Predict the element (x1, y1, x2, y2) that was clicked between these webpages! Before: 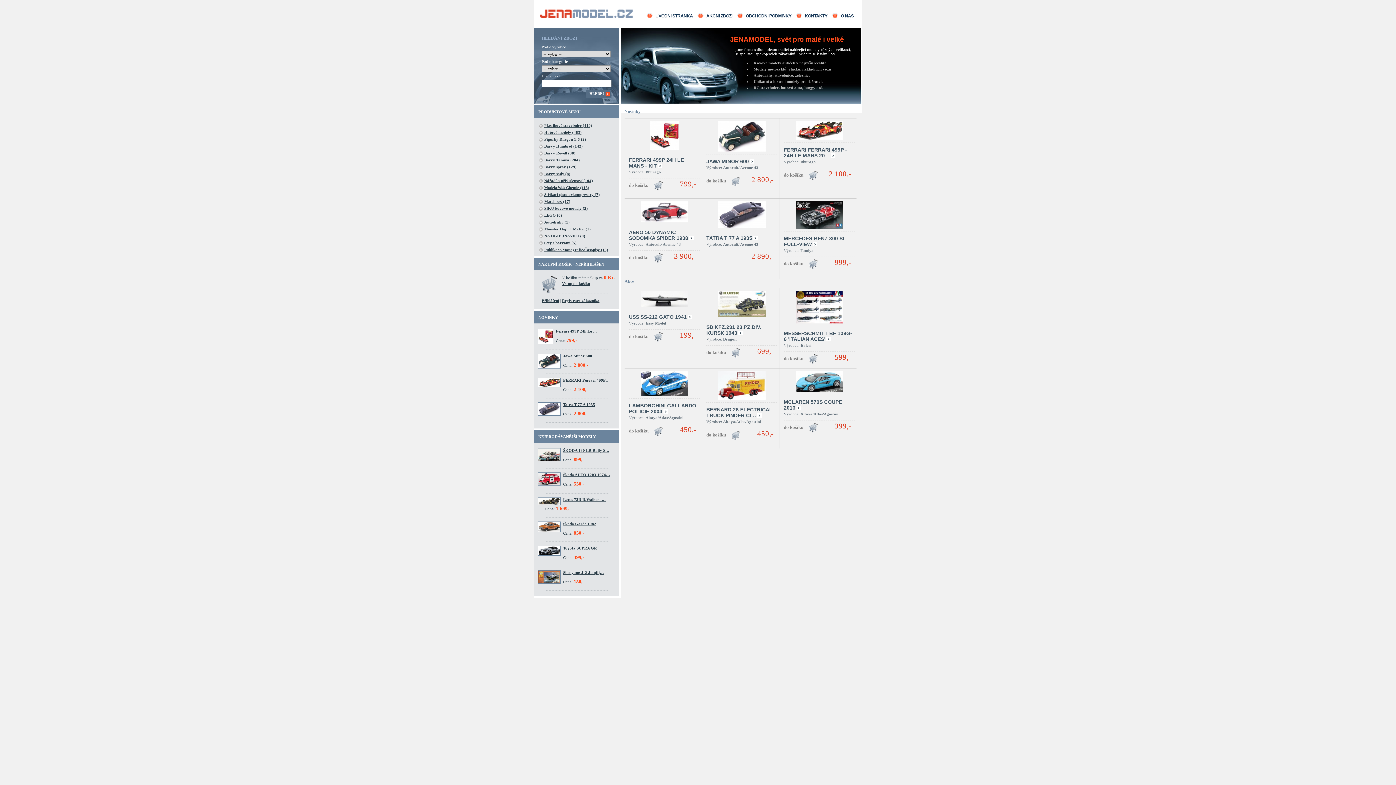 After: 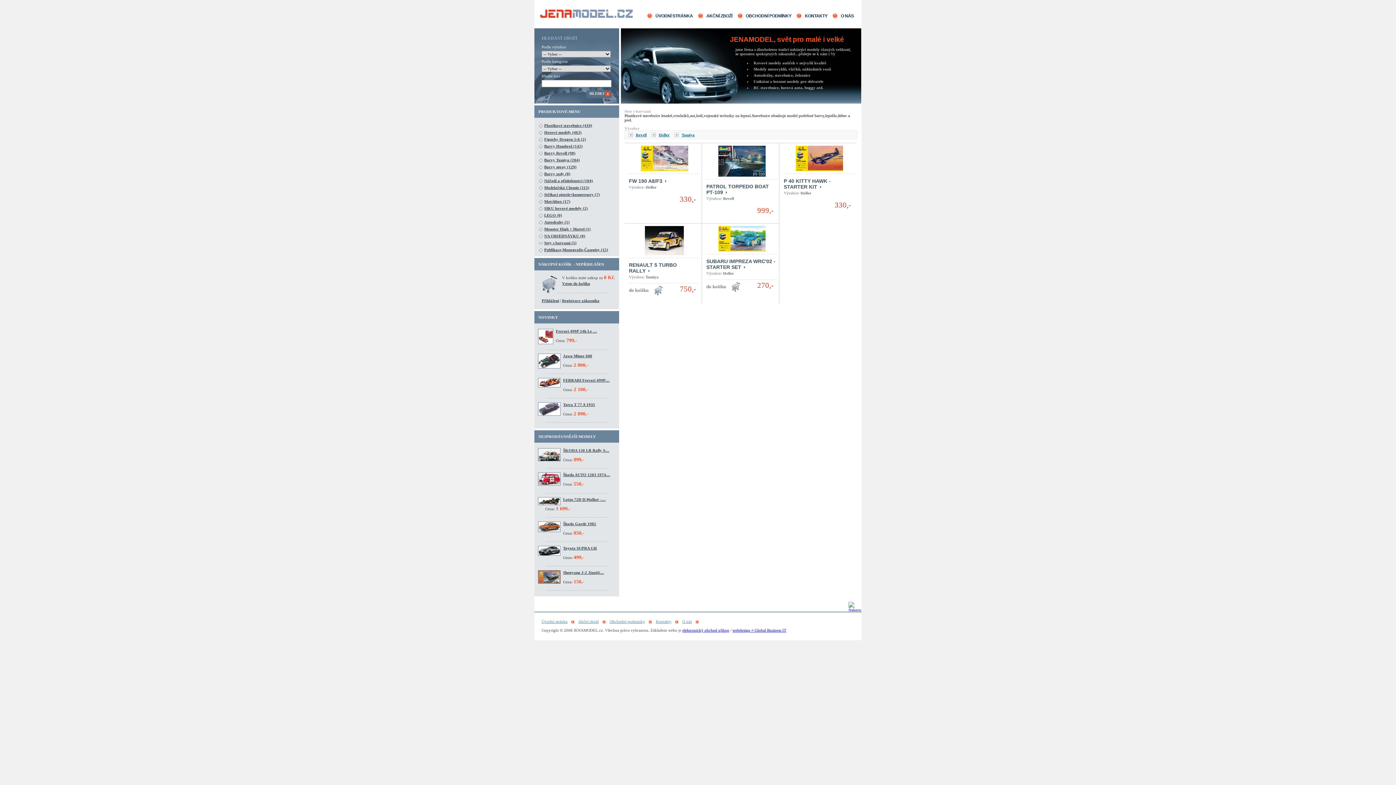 Action: label: Sety s barvami (5) bbox: (544, 240, 576, 245)